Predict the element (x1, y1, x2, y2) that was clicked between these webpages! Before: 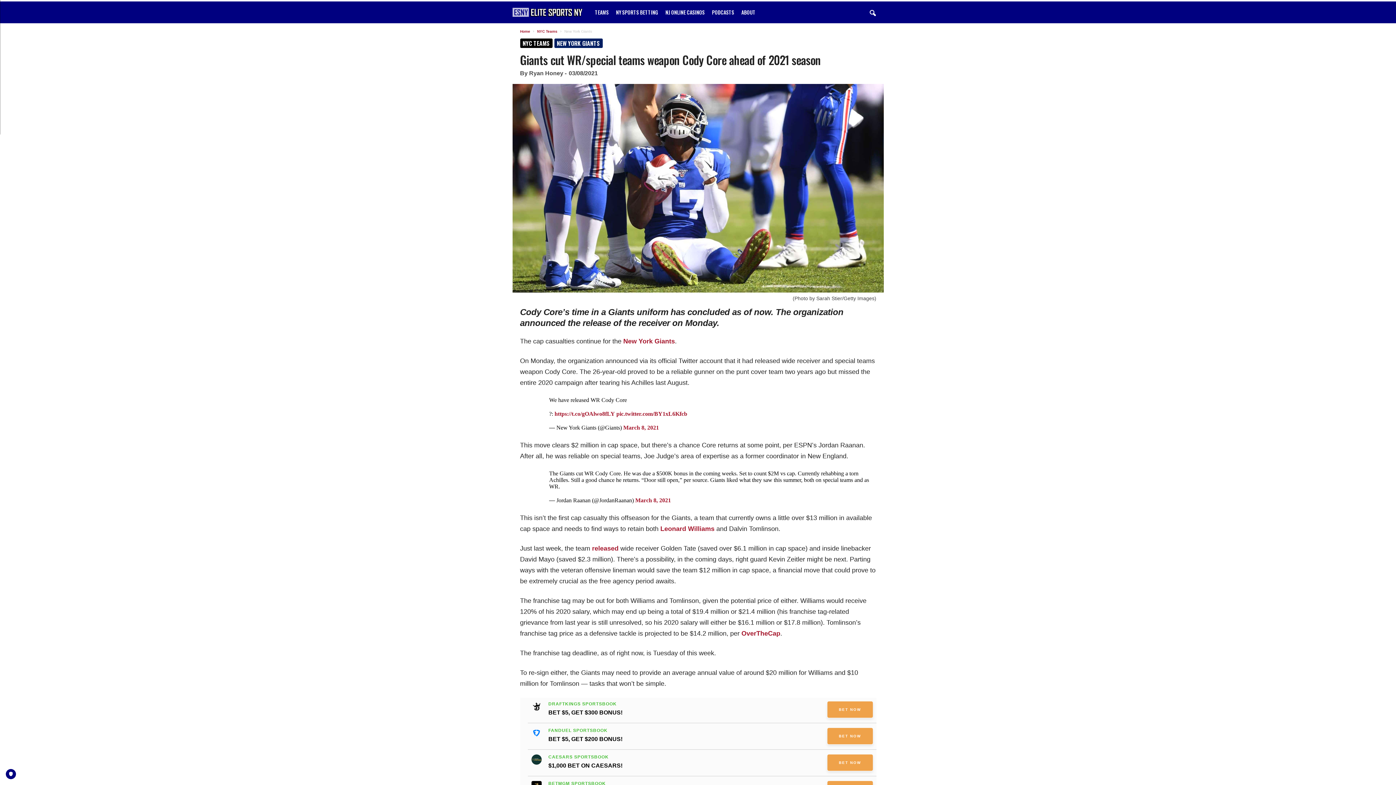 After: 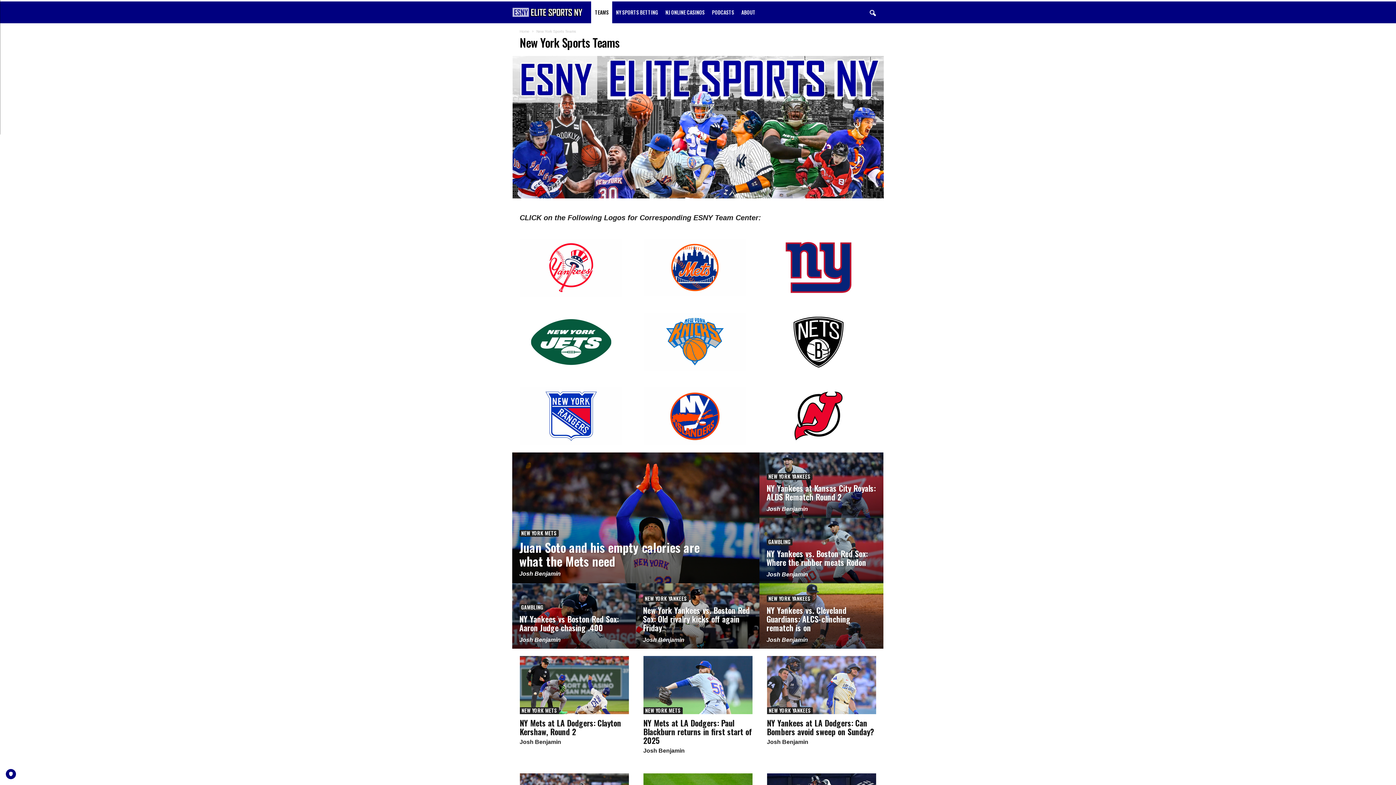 Action: bbox: (520, 38, 552, 48) label: NYC TEAMS